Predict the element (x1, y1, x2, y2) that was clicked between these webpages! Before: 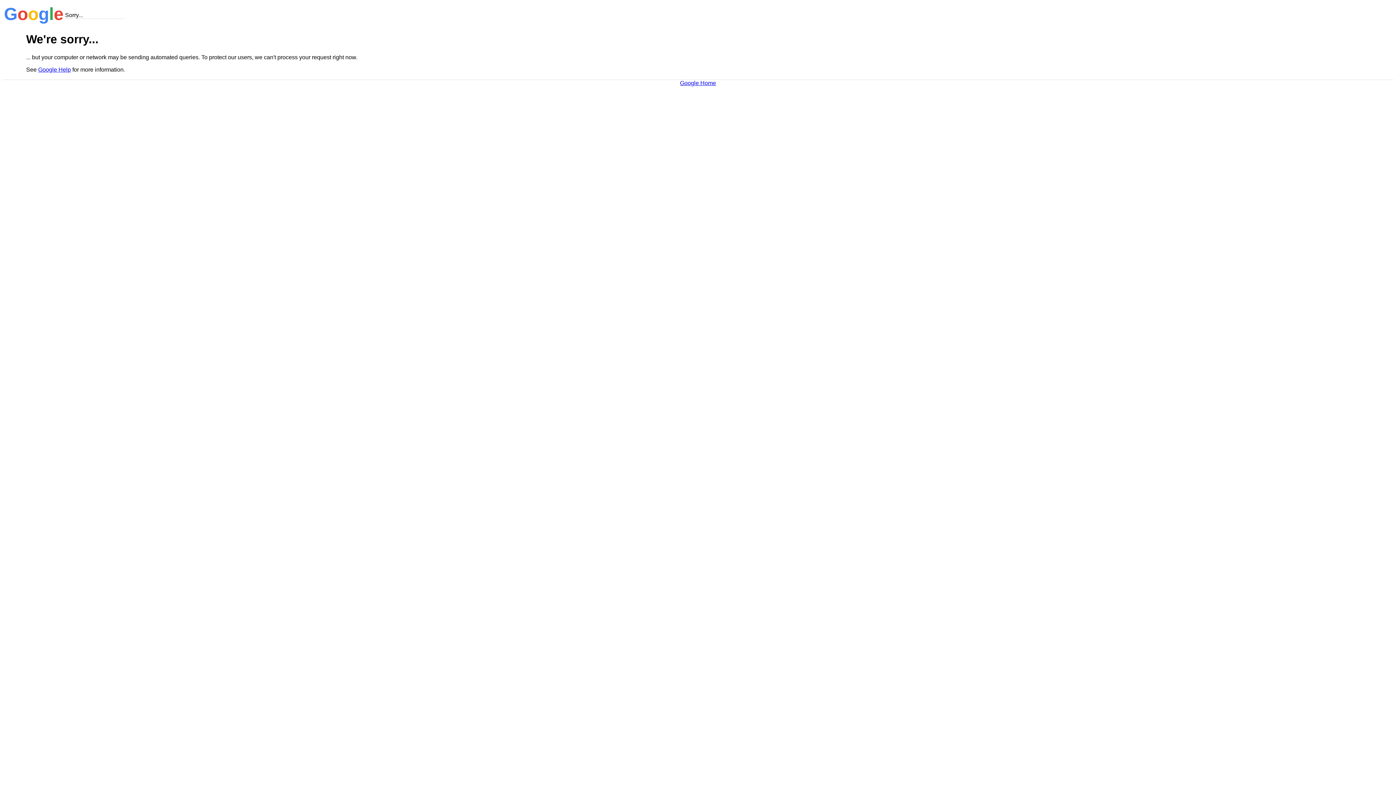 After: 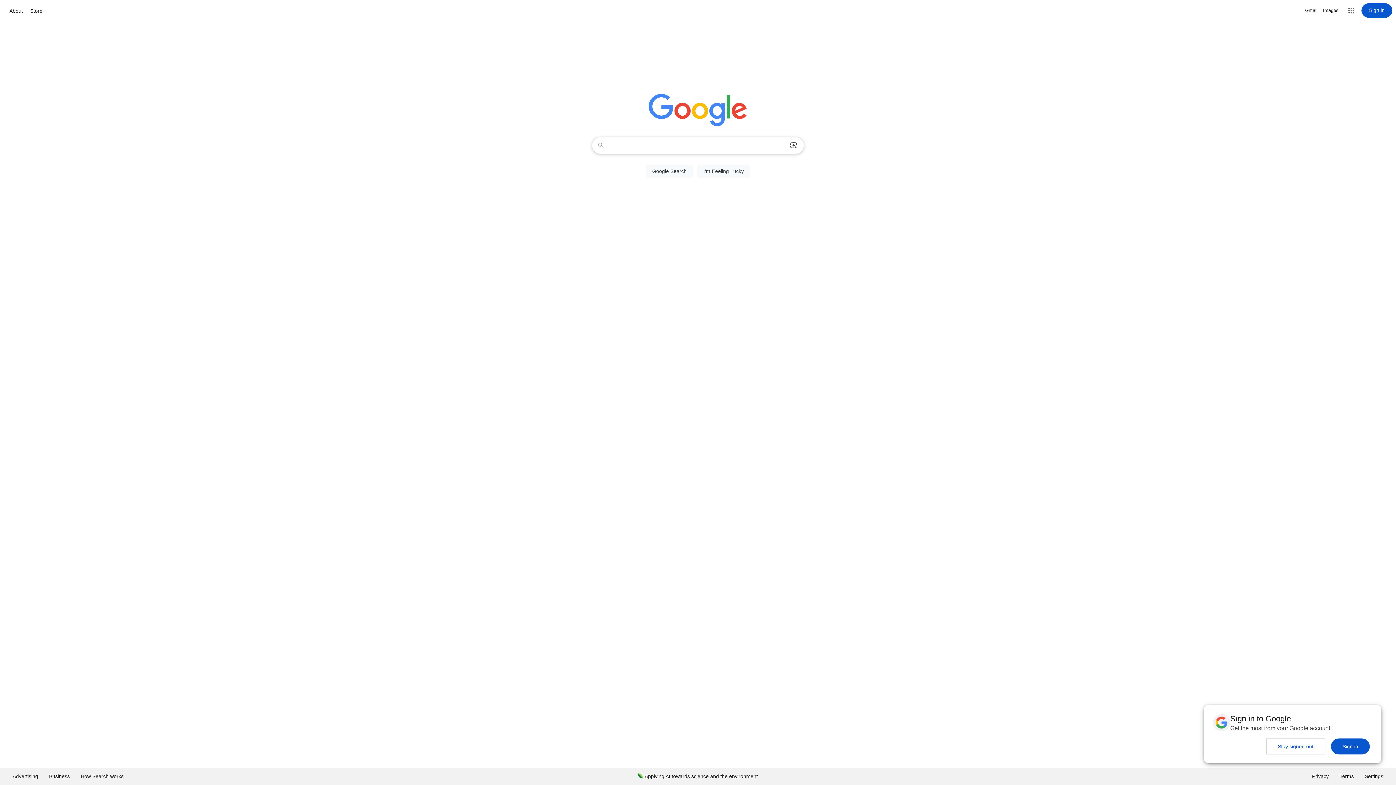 Action: label: Google Home bbox: (680, 79, 716, 86)